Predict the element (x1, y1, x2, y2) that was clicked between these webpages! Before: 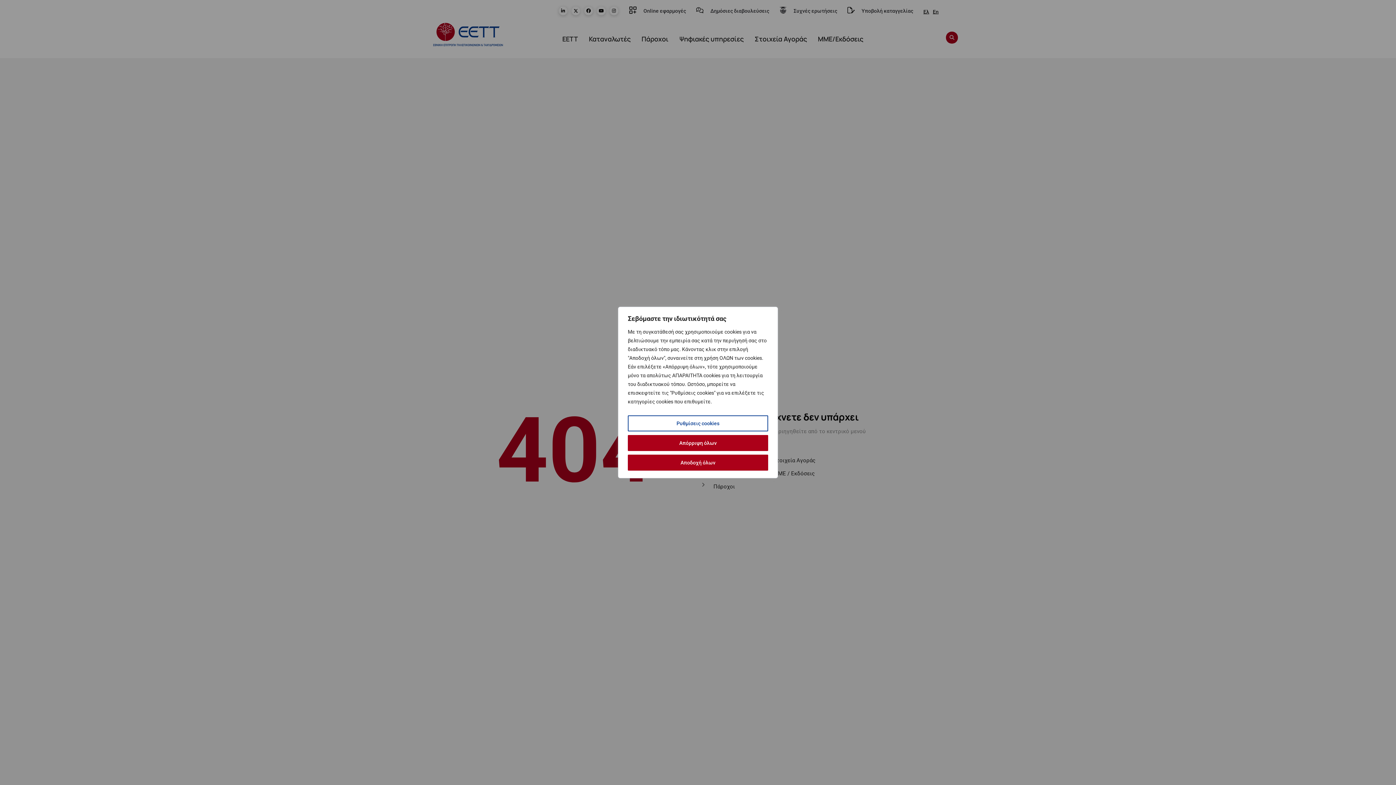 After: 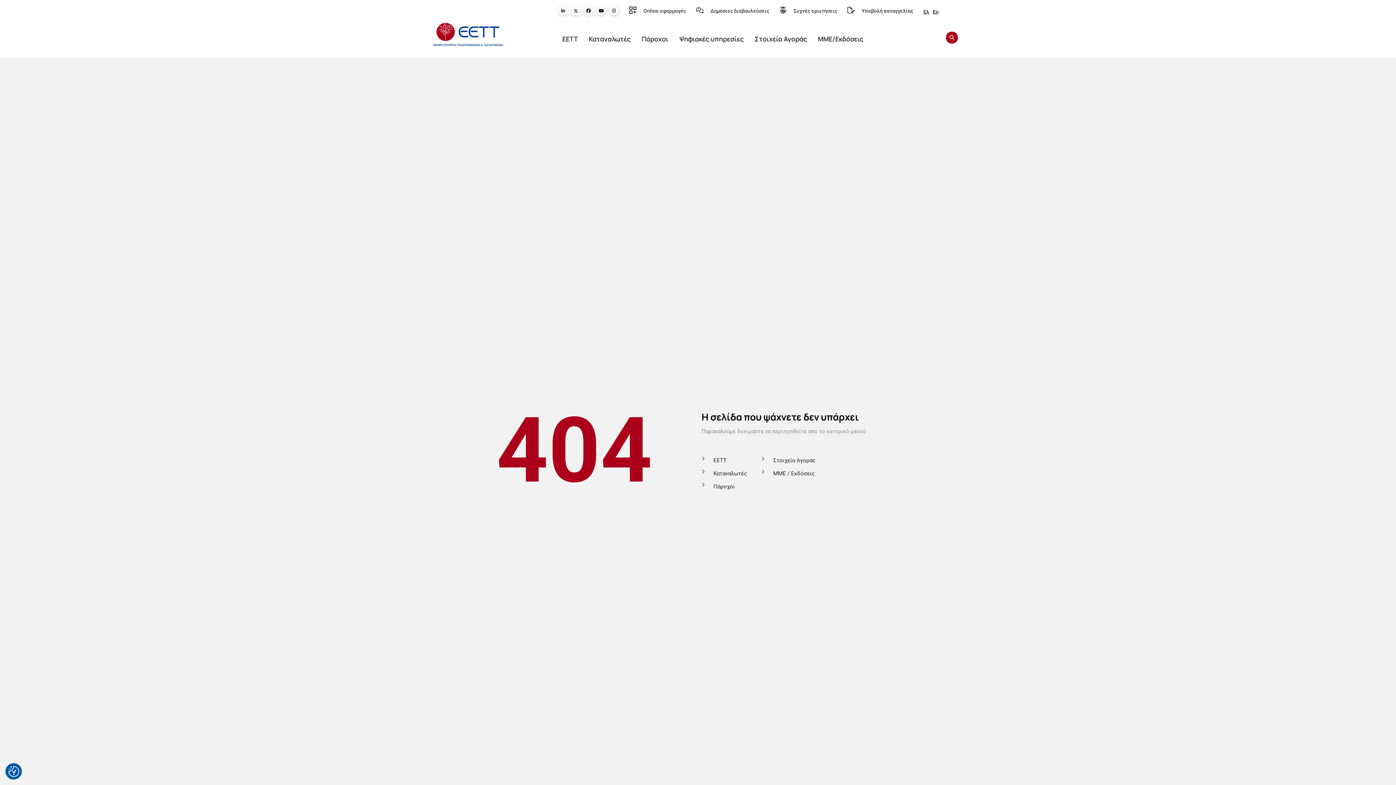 Action: label: Αποδοχή όλων bbox: (628, 454, 768, 470)